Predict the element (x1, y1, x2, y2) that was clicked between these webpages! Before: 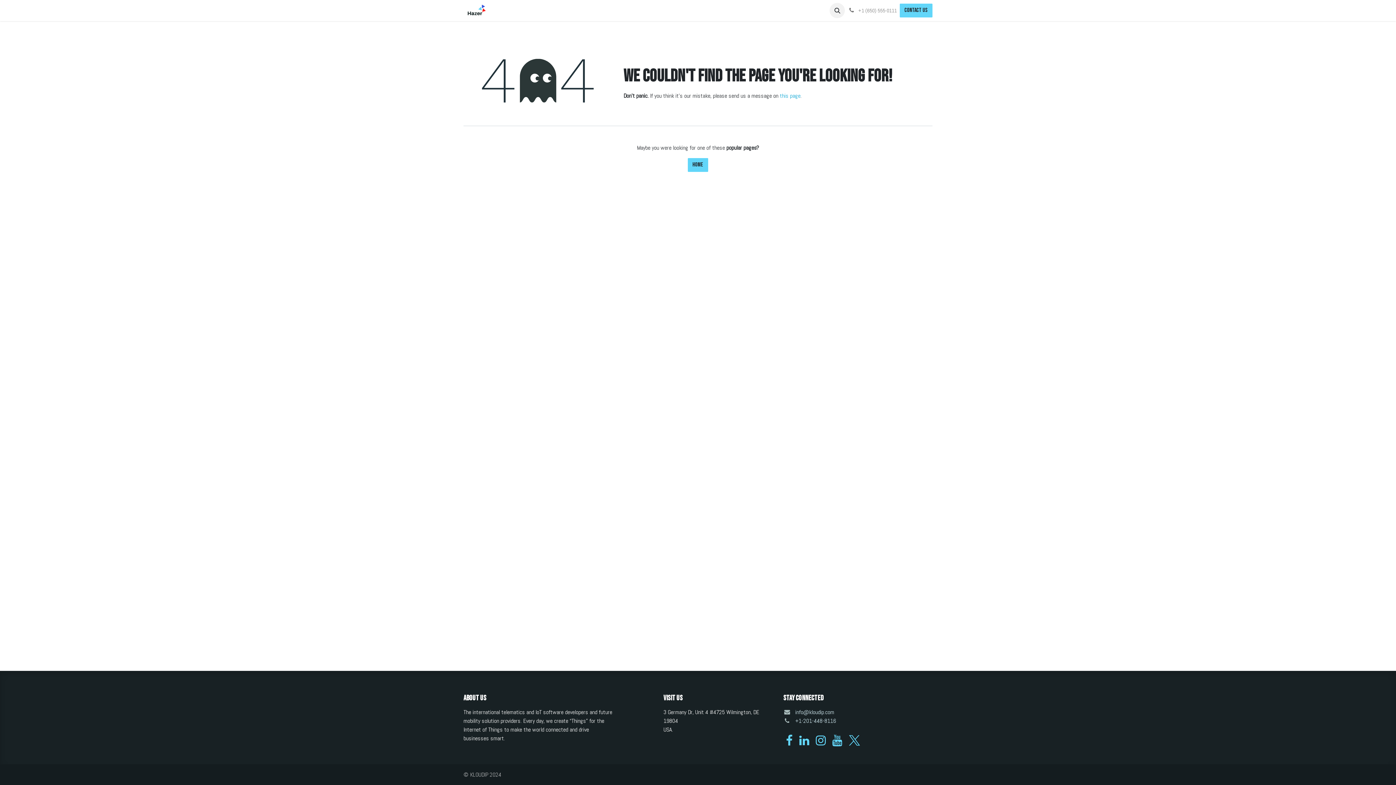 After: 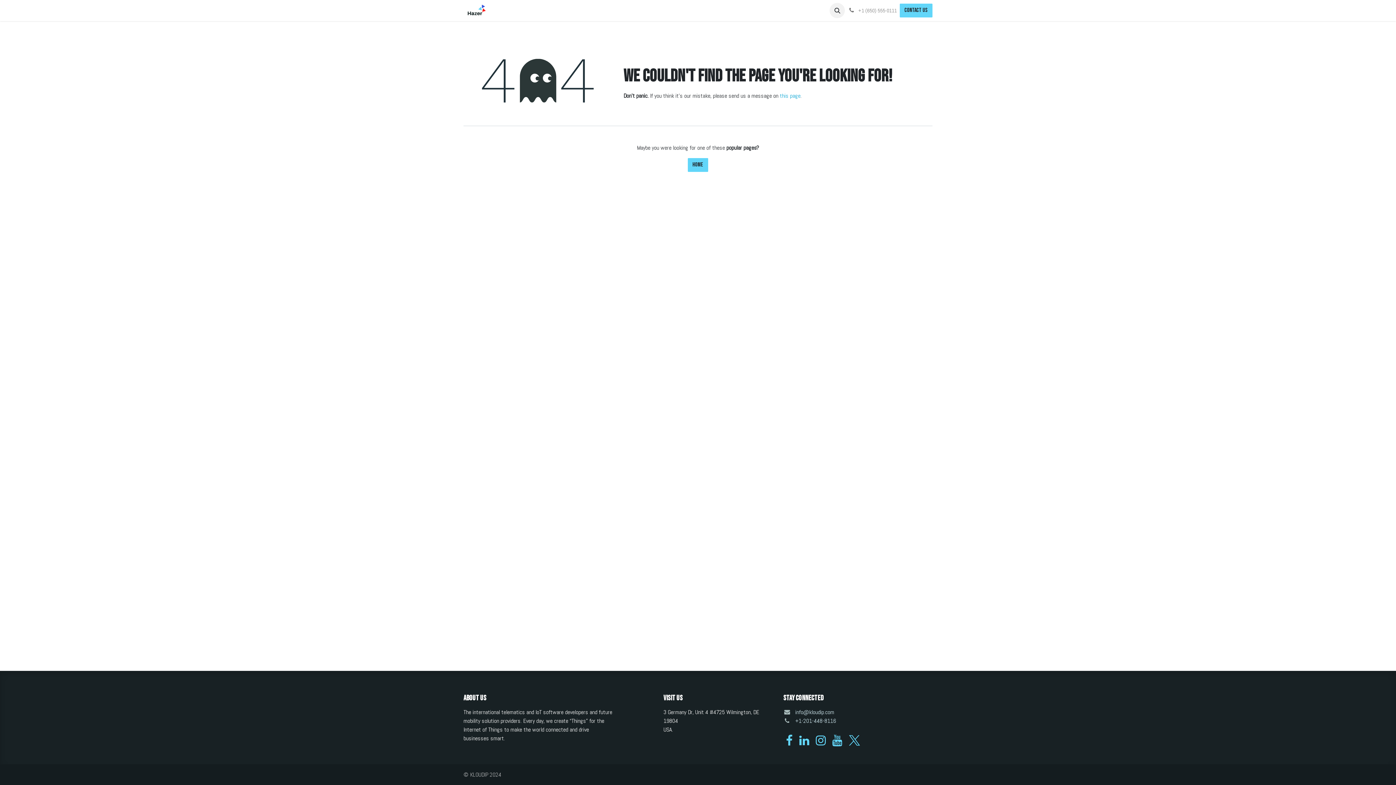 Action: bbox: (847, 732, 870, 749)